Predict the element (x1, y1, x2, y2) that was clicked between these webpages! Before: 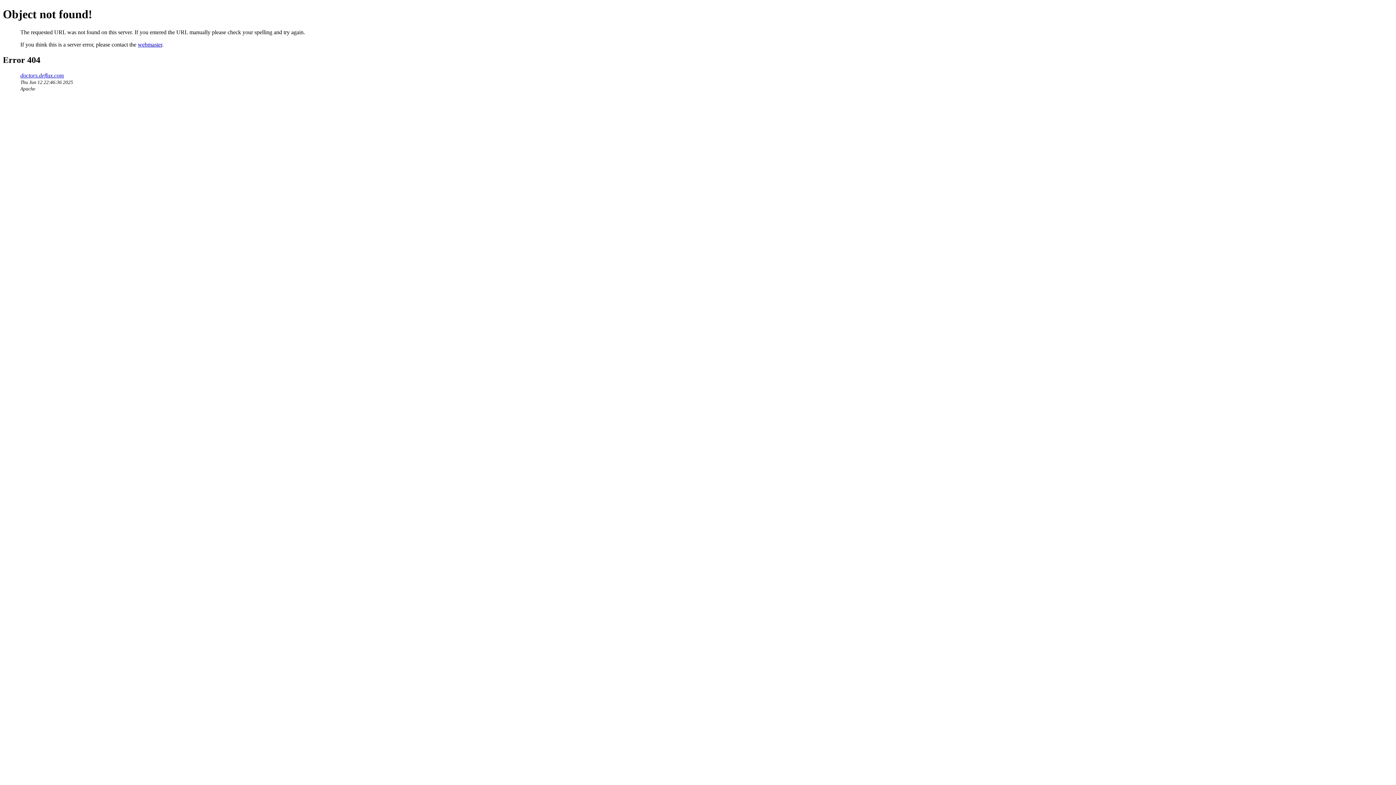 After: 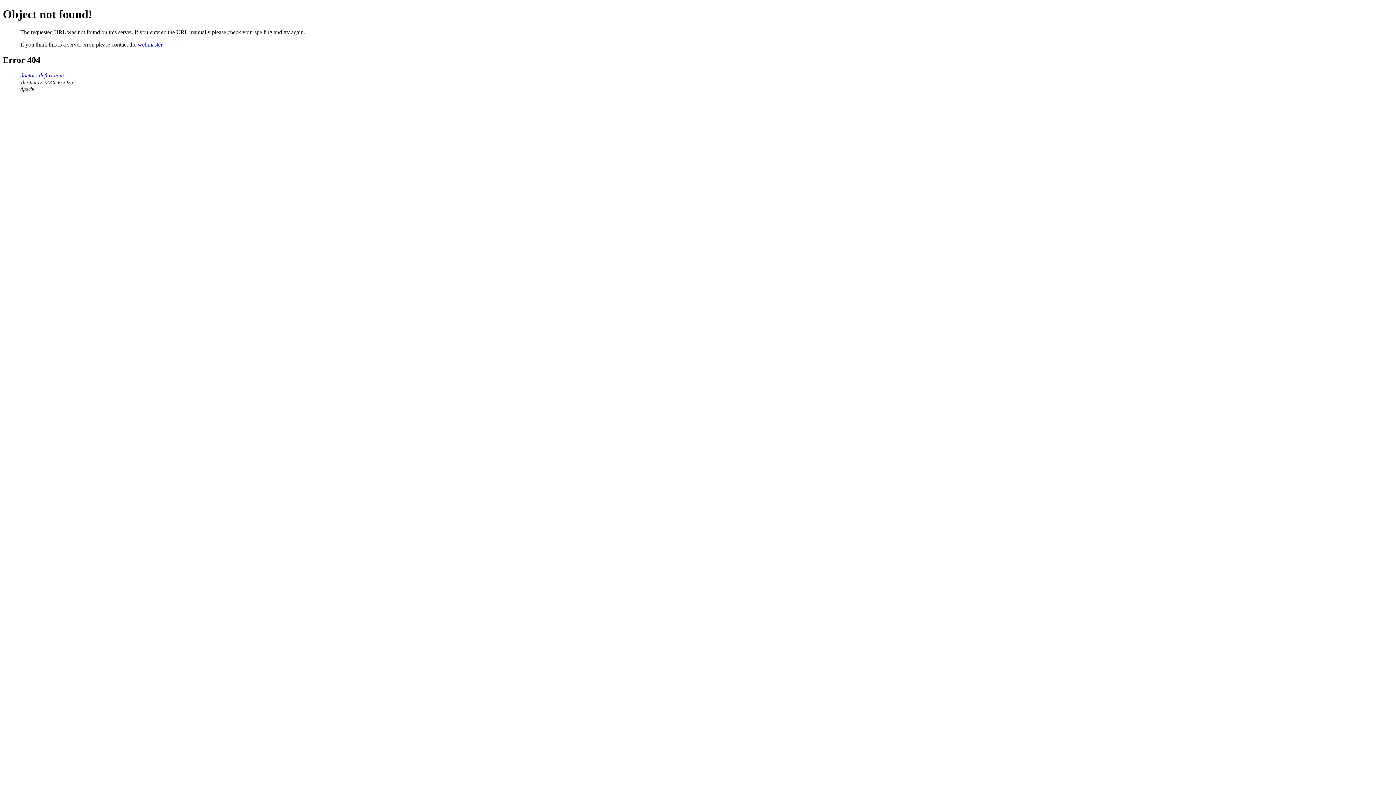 Action: bbox: (137, 41, 162, 47) label: webmaster